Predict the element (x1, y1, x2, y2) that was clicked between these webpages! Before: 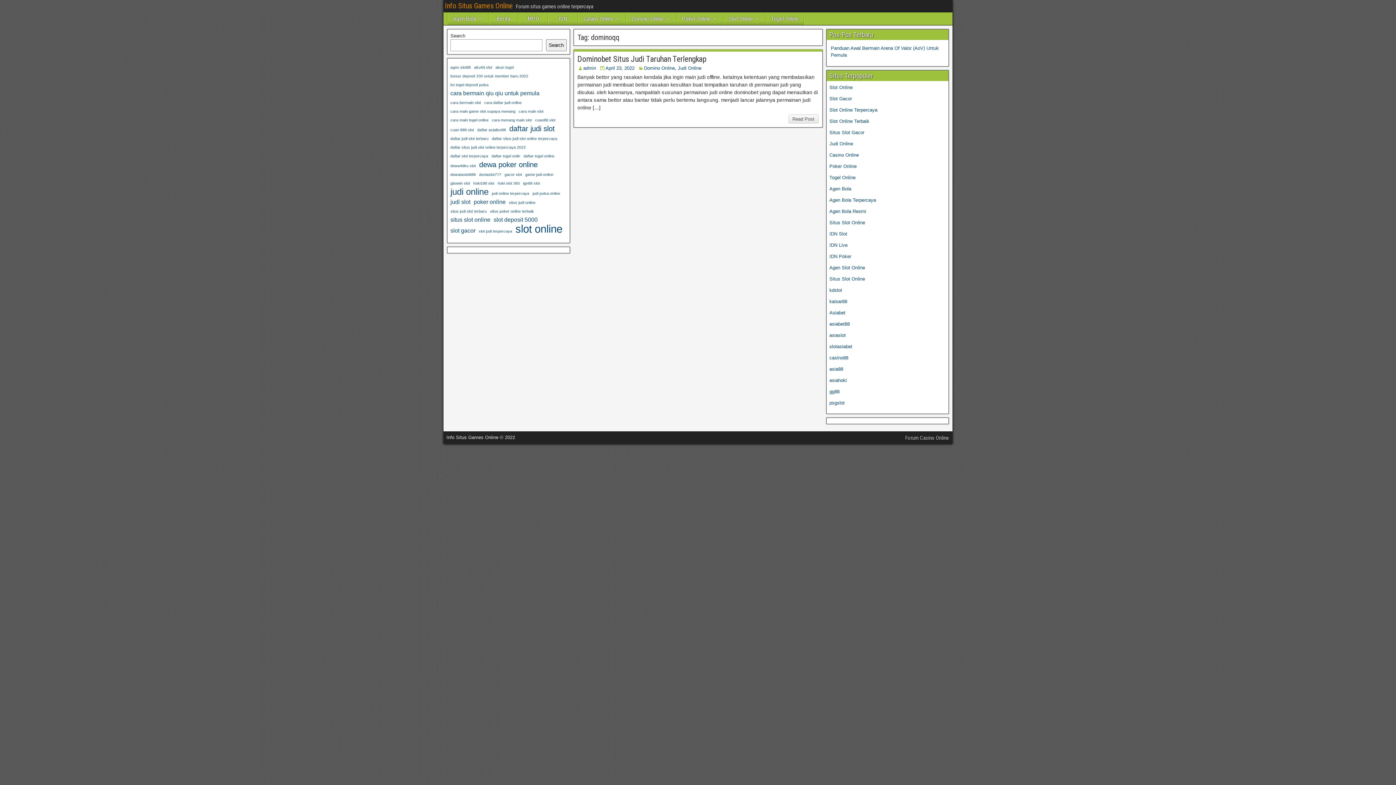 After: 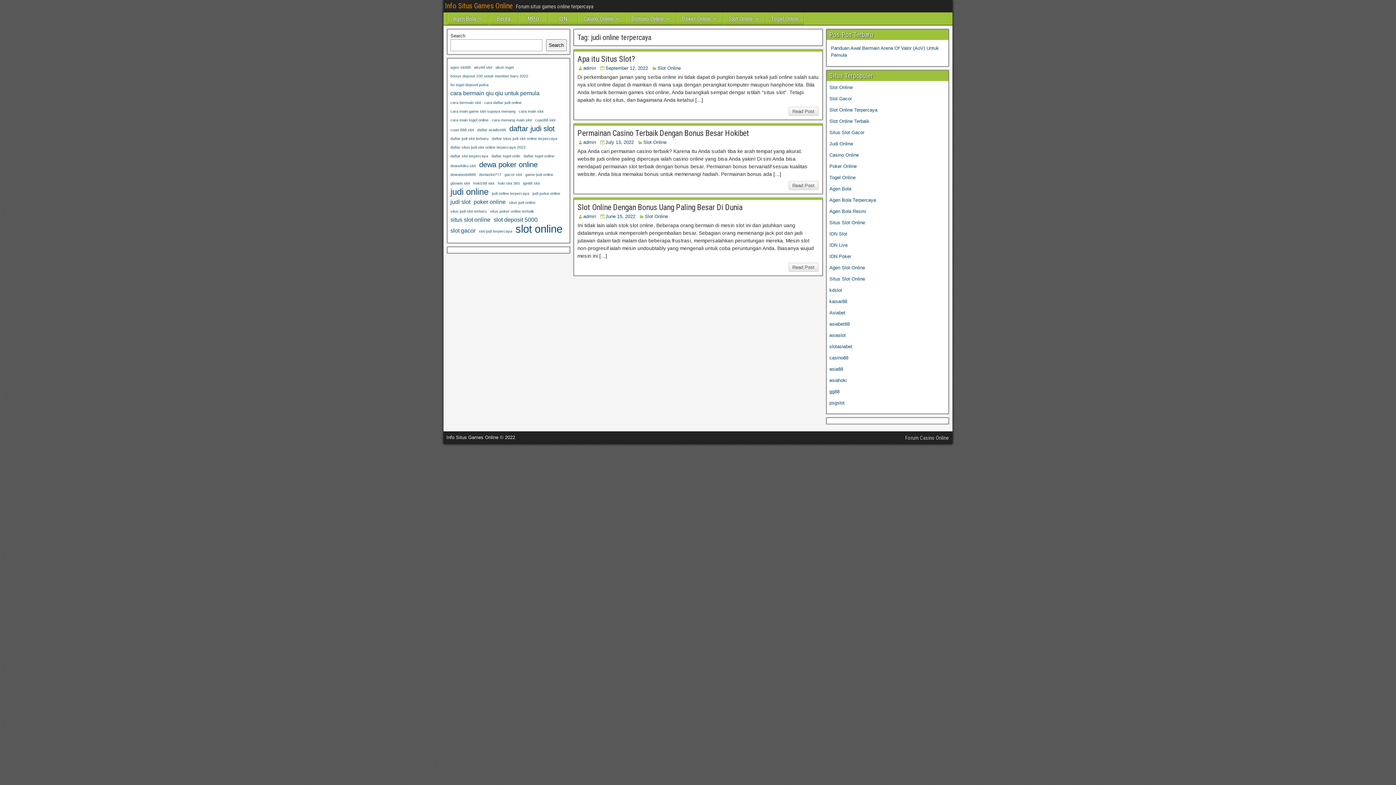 Action: bbox: (492, 189, 529, 197) label: judi online terpercaya (3 items)